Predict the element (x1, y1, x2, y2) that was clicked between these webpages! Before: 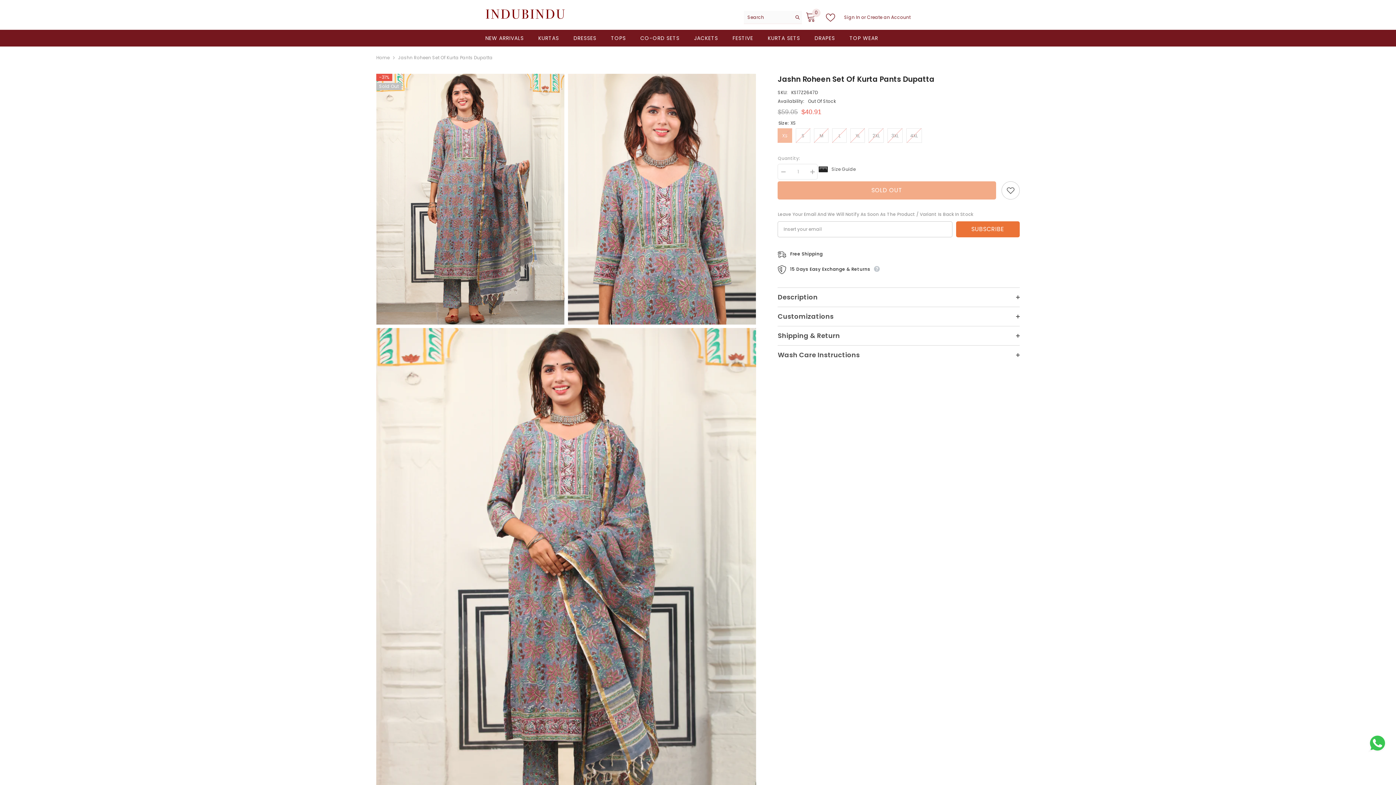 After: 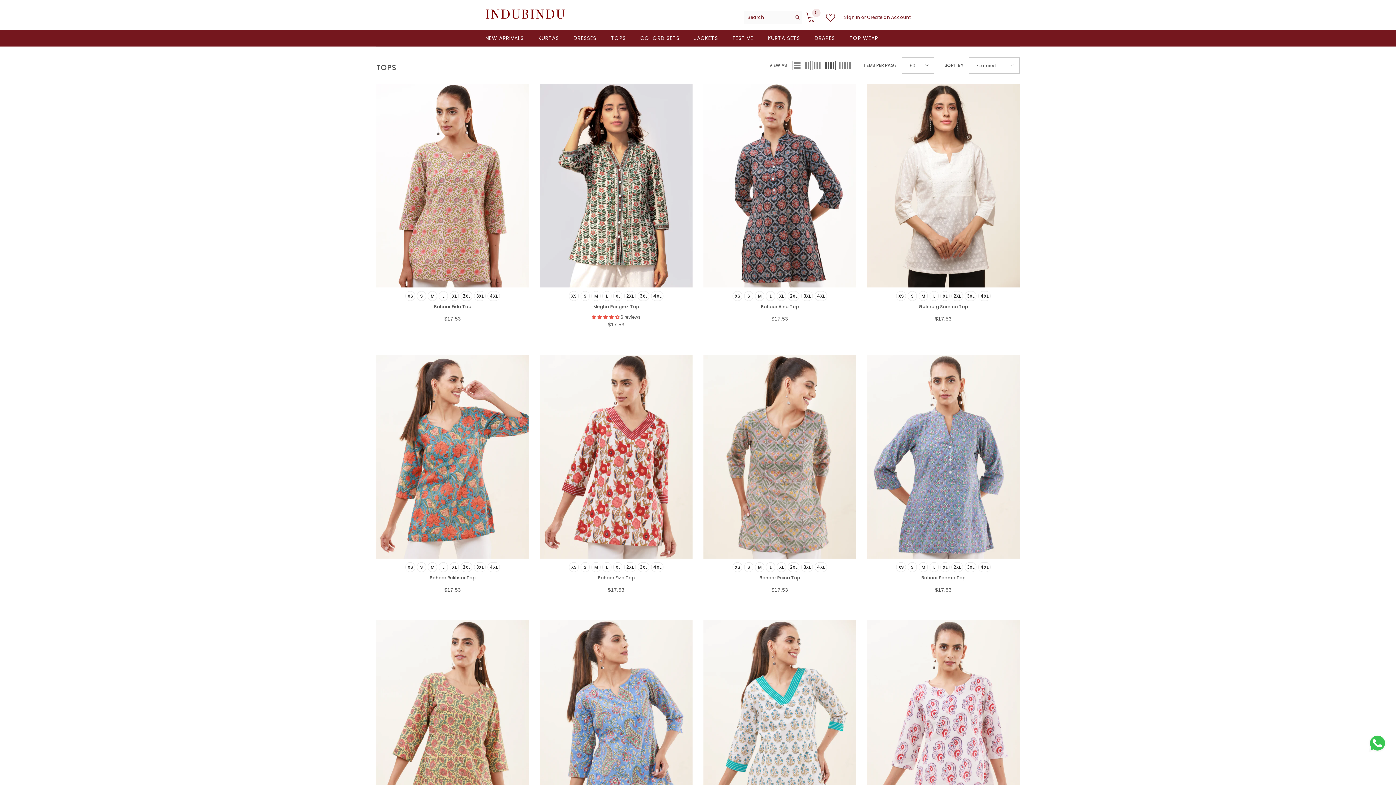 Action: bbox: (603, 34, 633, 46) label: TOPS